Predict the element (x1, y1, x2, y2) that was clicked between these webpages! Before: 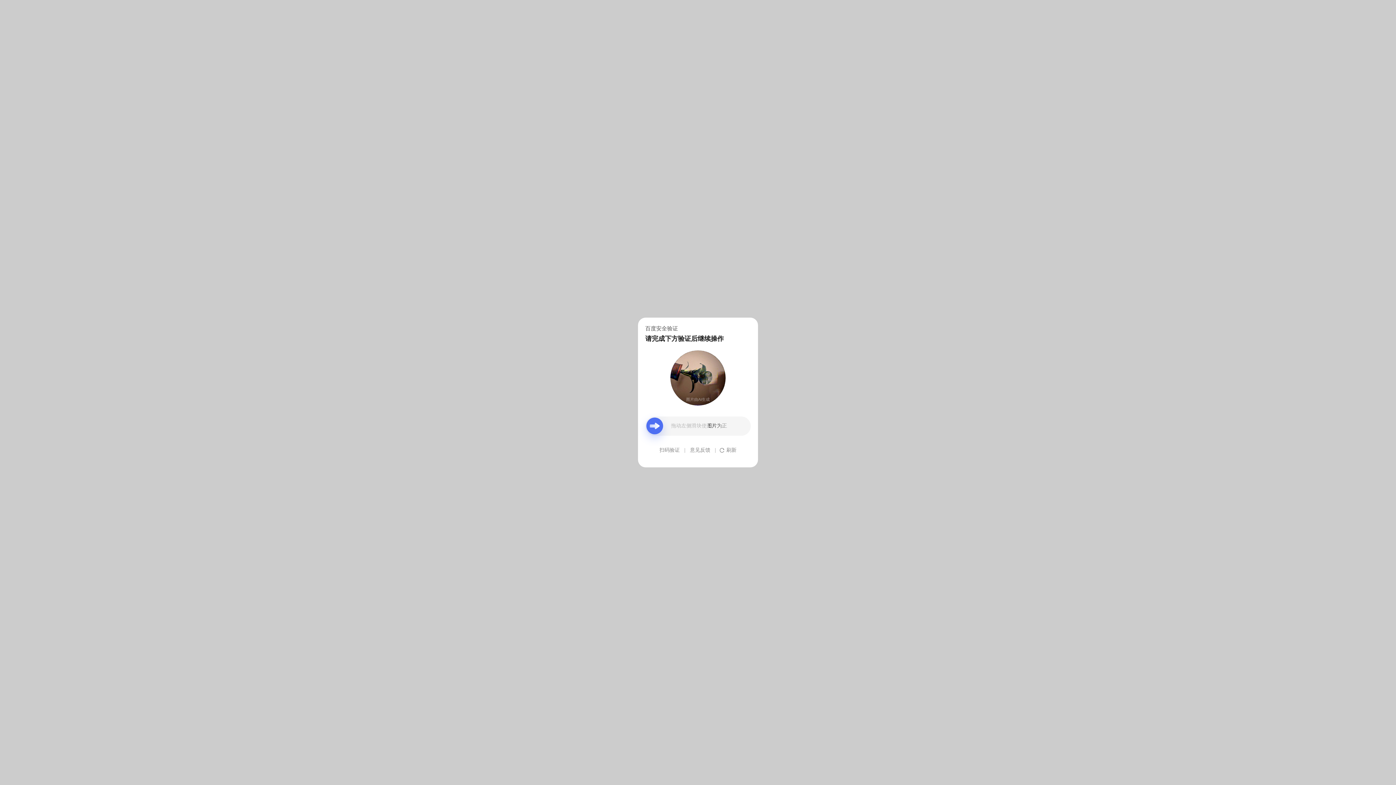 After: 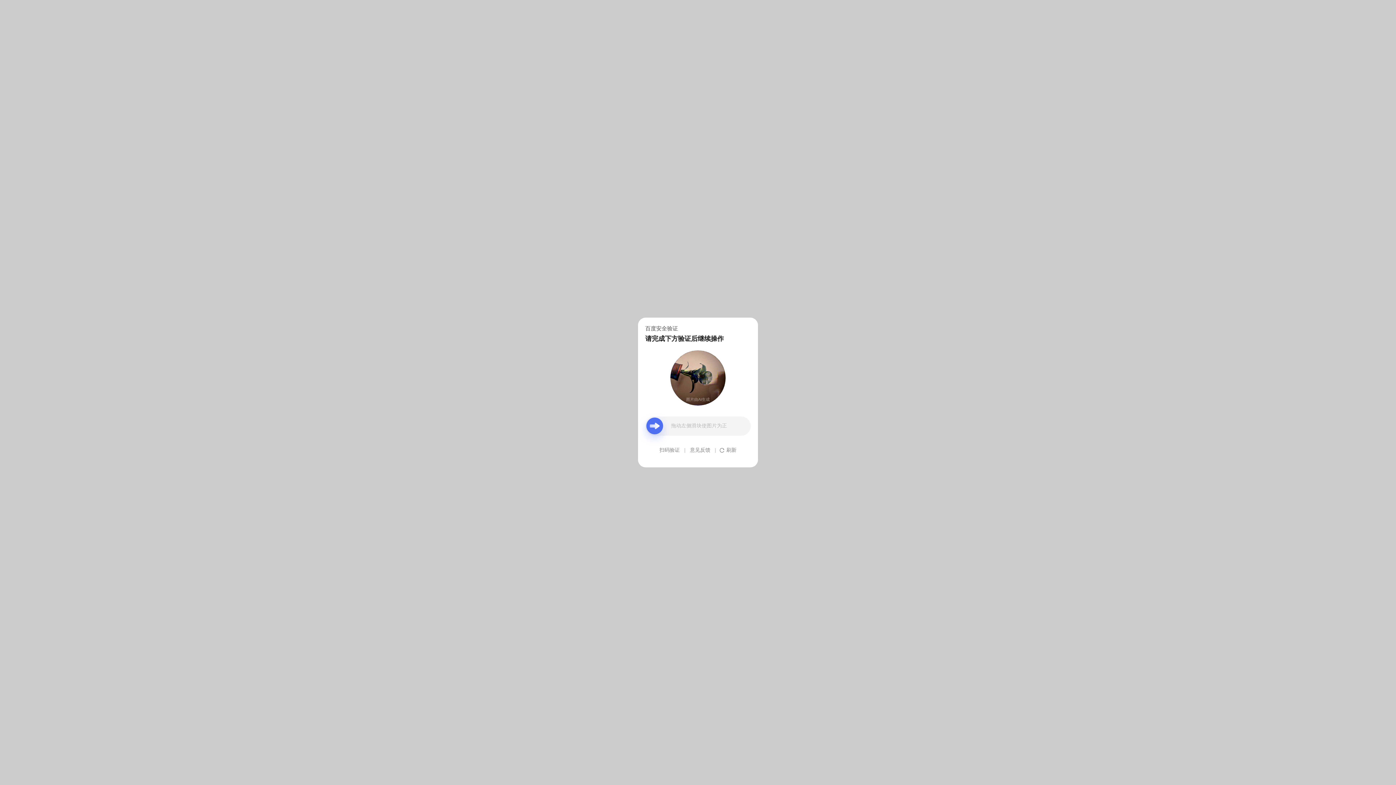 Action: bbox: (690, 439, 710, 461) label: 意见反馈